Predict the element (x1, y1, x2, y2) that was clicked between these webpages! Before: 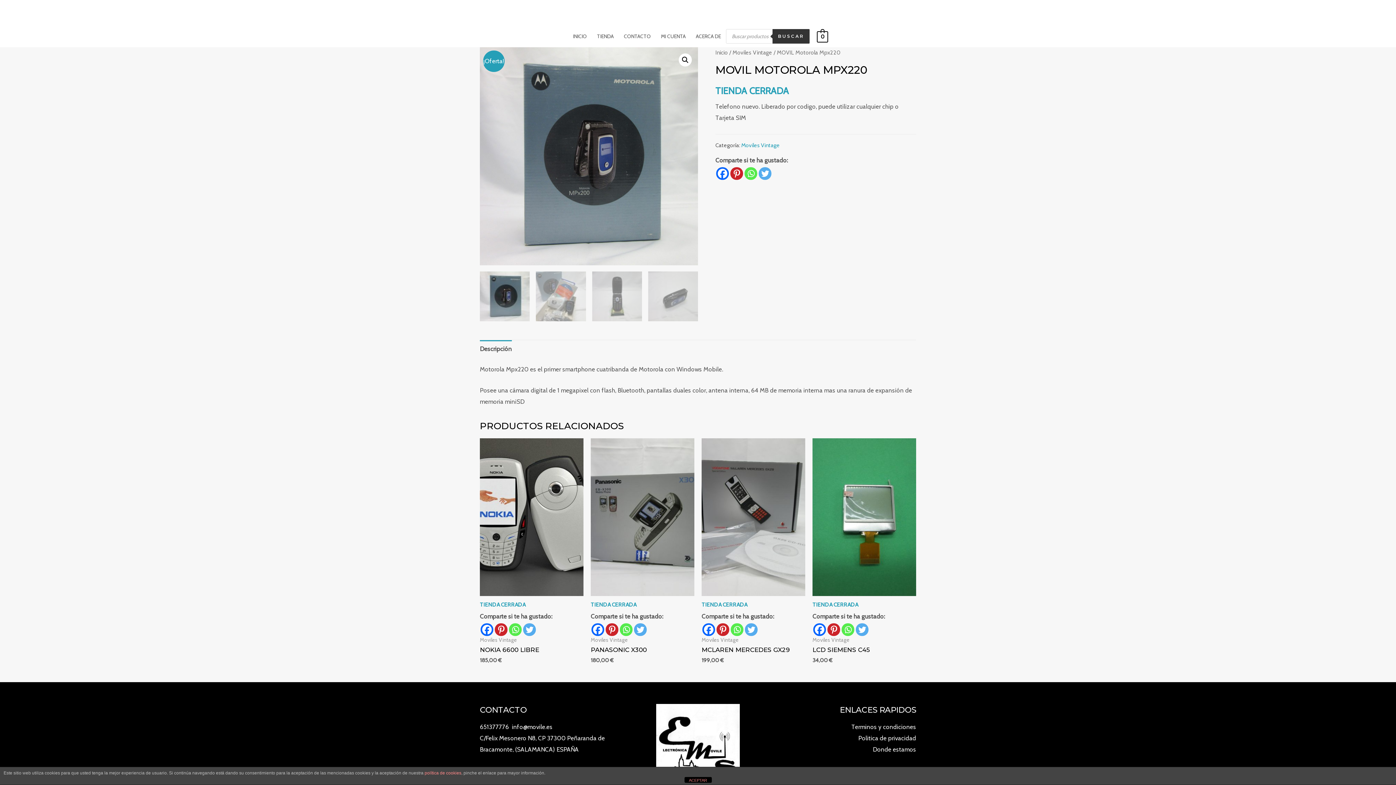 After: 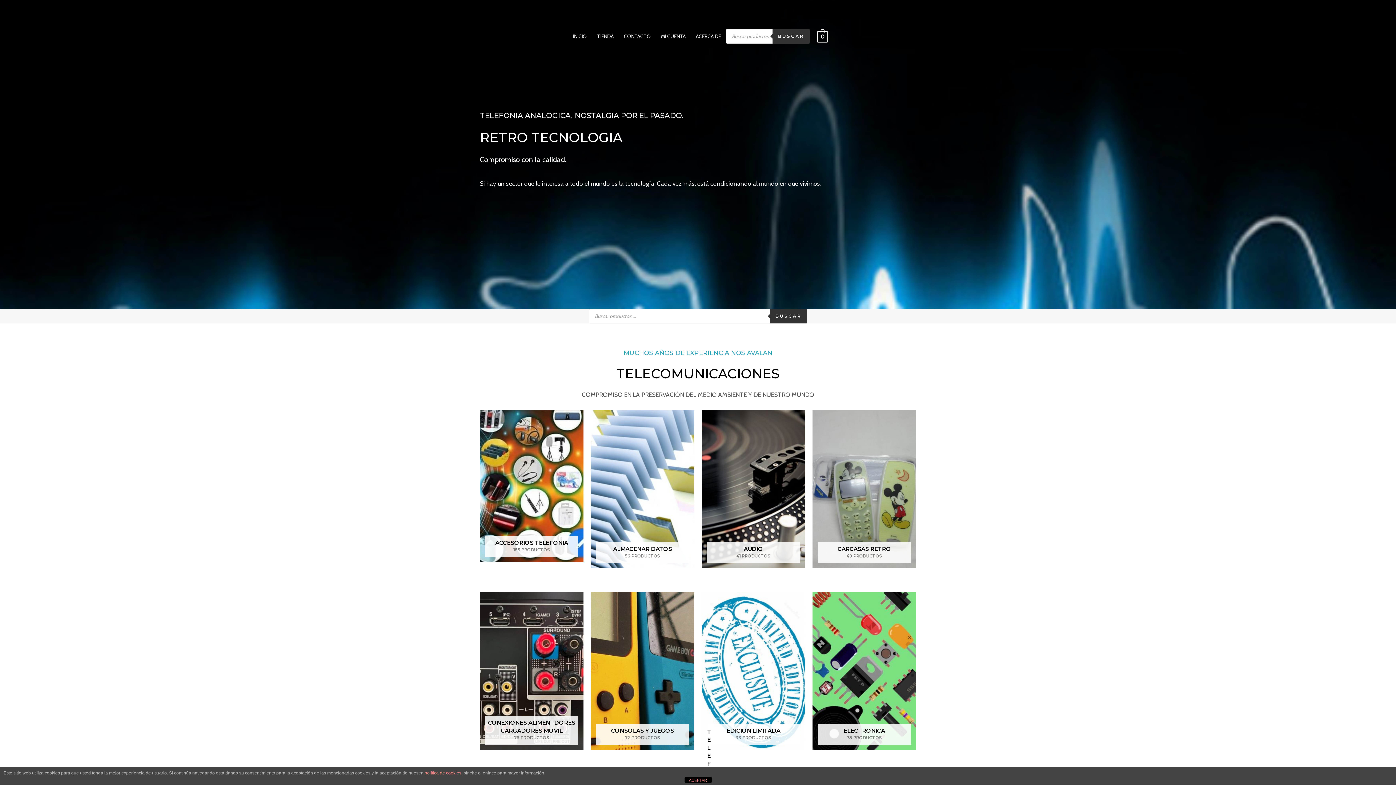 Action: label: INICIO bbox: (568, 25, 592, 47)